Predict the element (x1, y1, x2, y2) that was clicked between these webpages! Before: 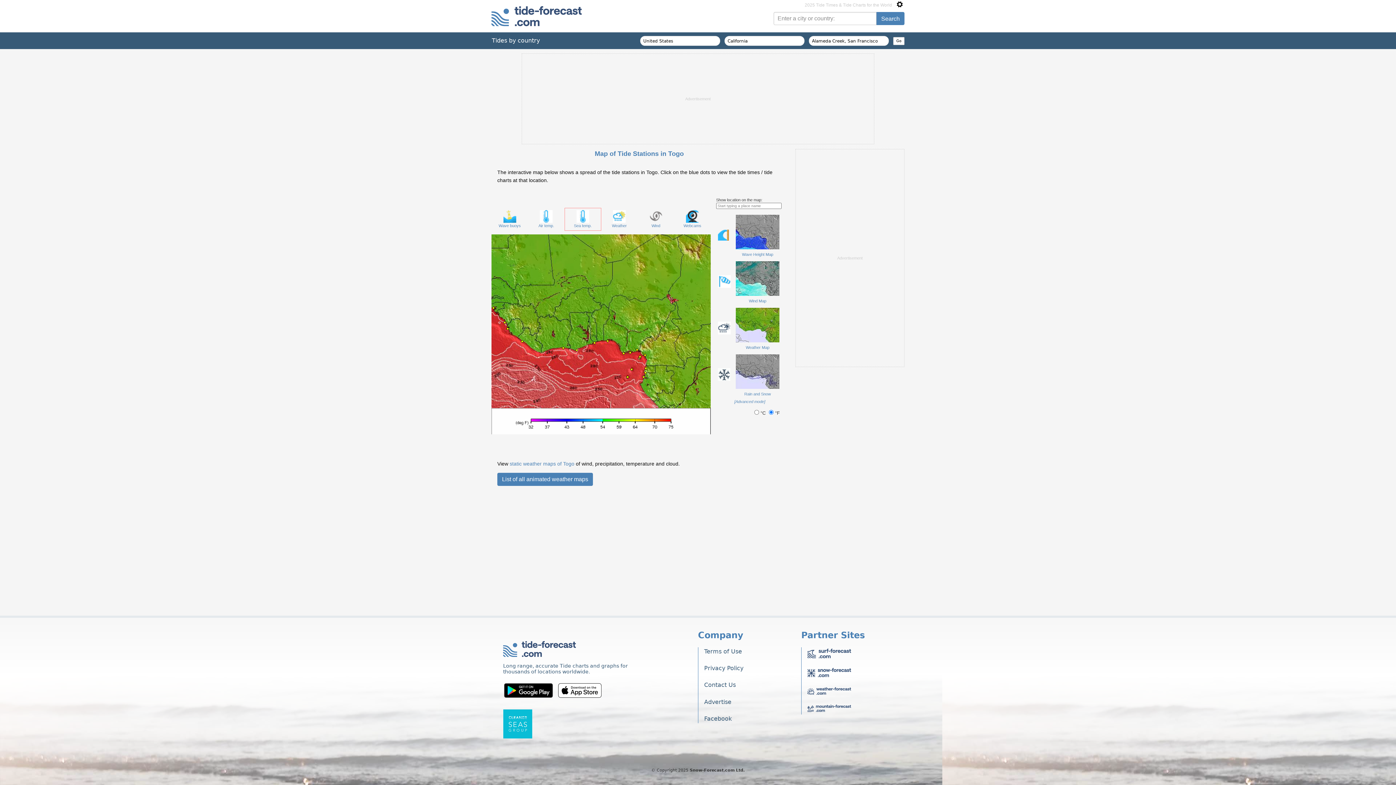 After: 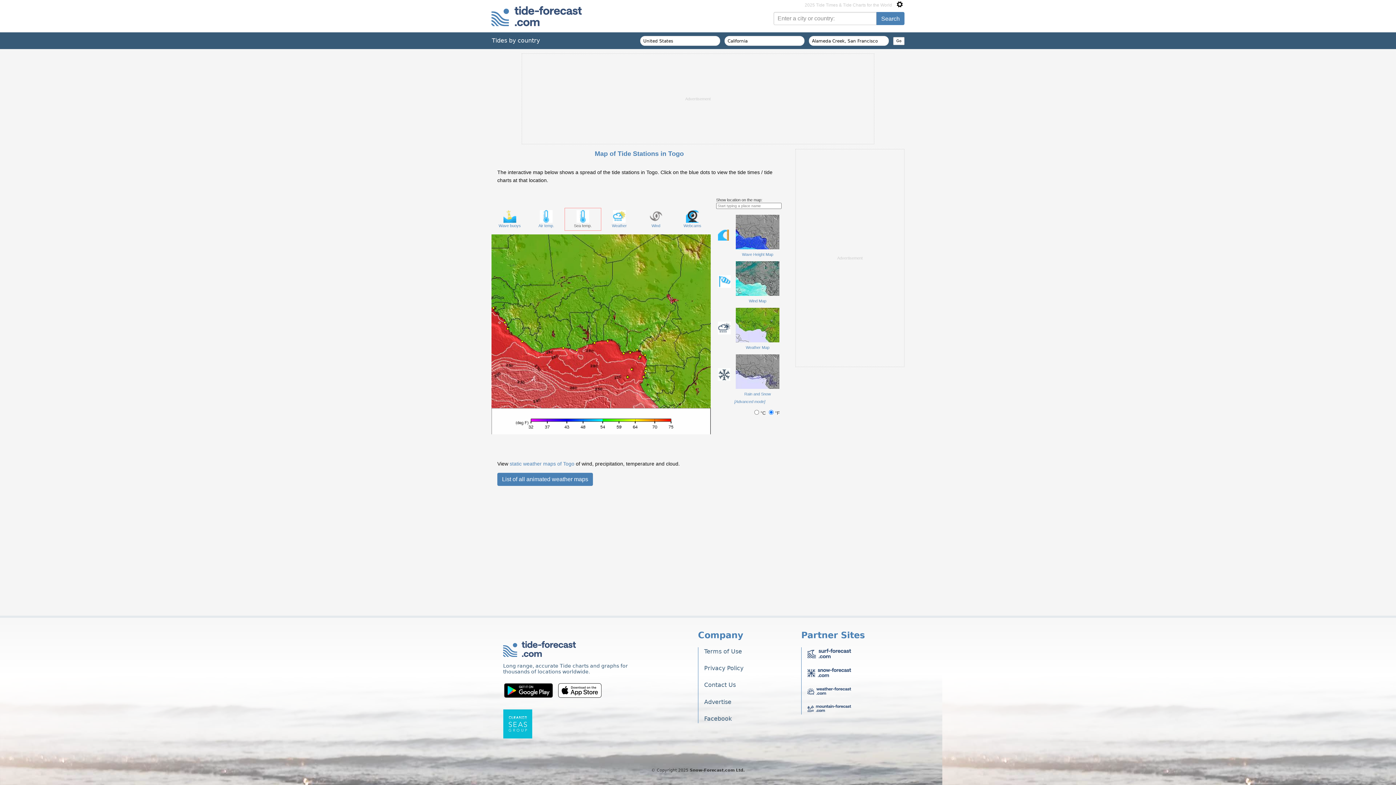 Action: bbox: (564, 208, 601, 230) label: Sea temp.